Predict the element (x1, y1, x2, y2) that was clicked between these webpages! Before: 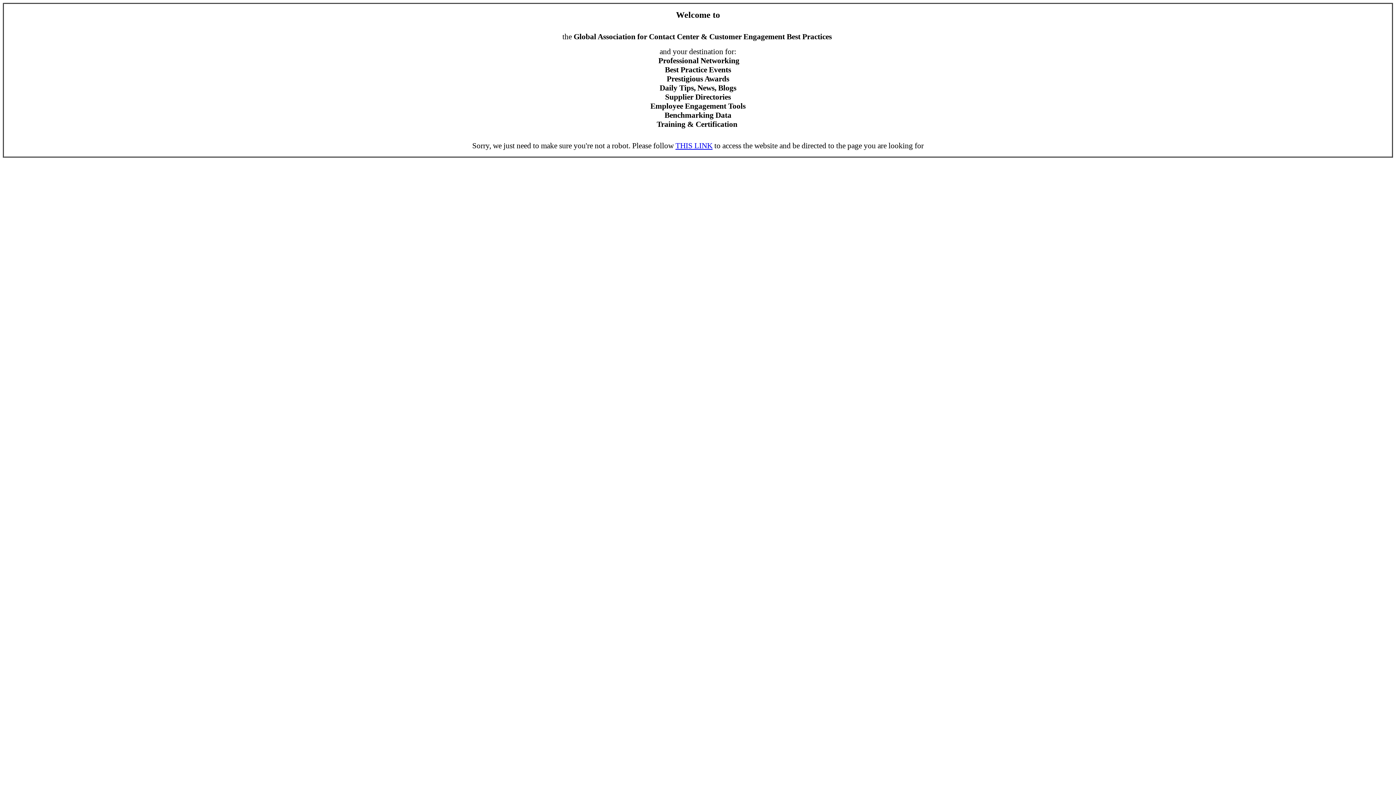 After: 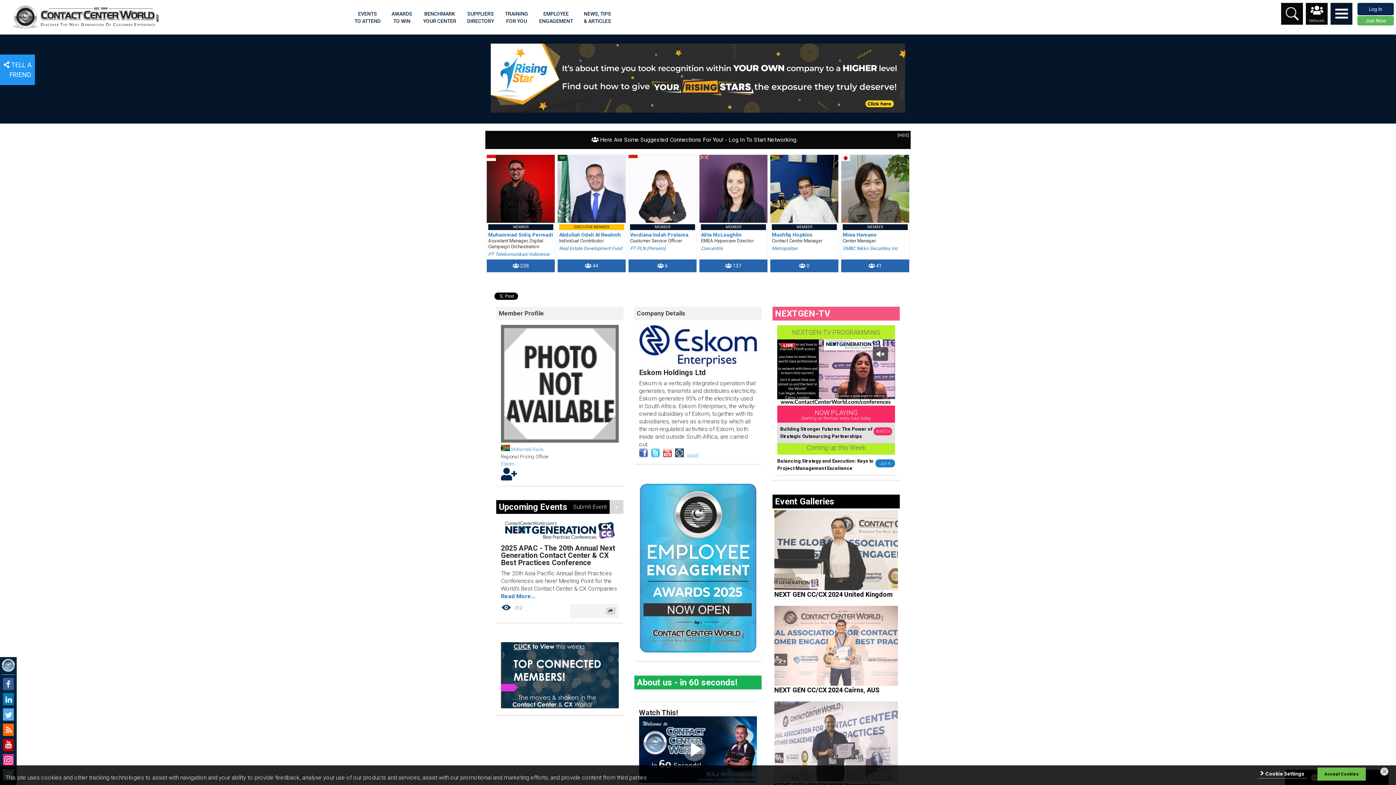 Action: bbox: (675, 141, 712, 150) label: THIS LINK